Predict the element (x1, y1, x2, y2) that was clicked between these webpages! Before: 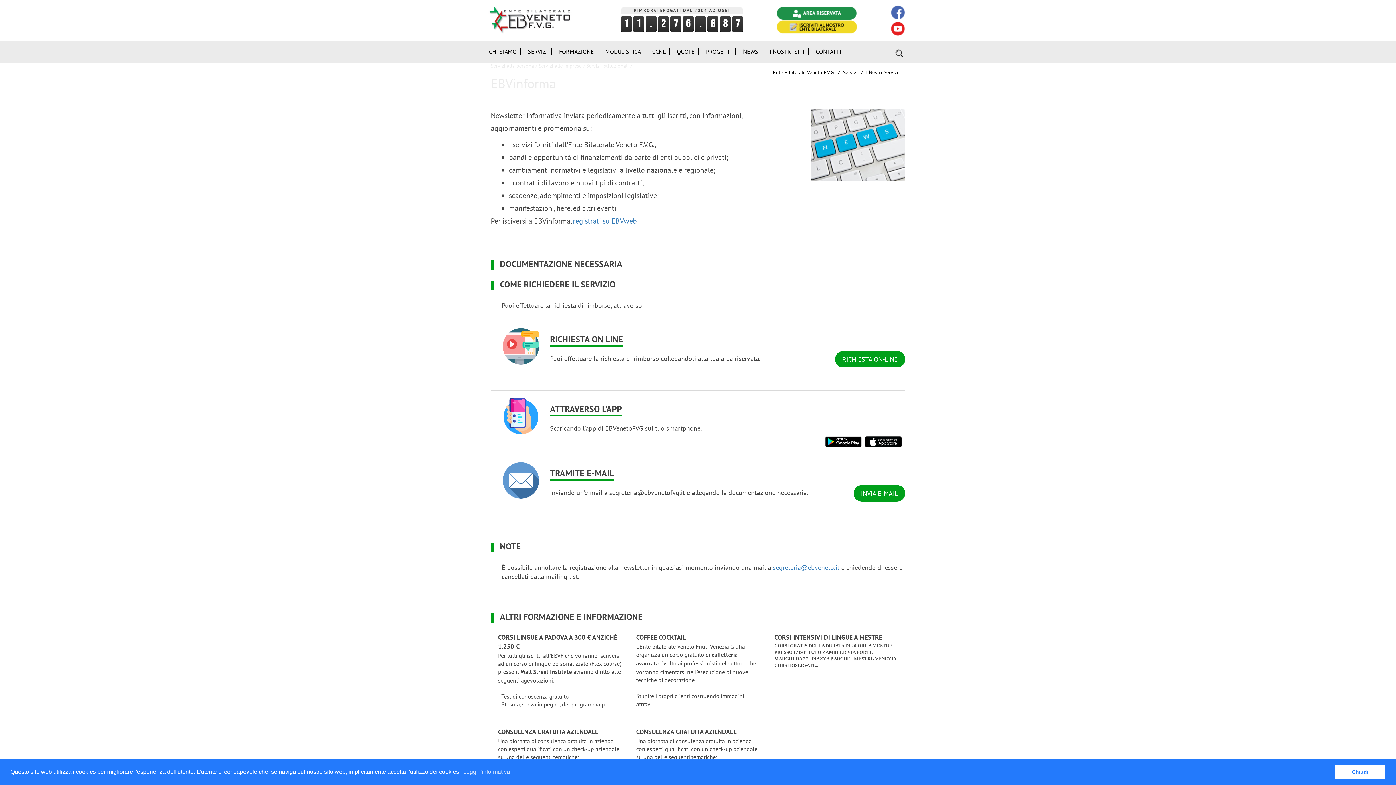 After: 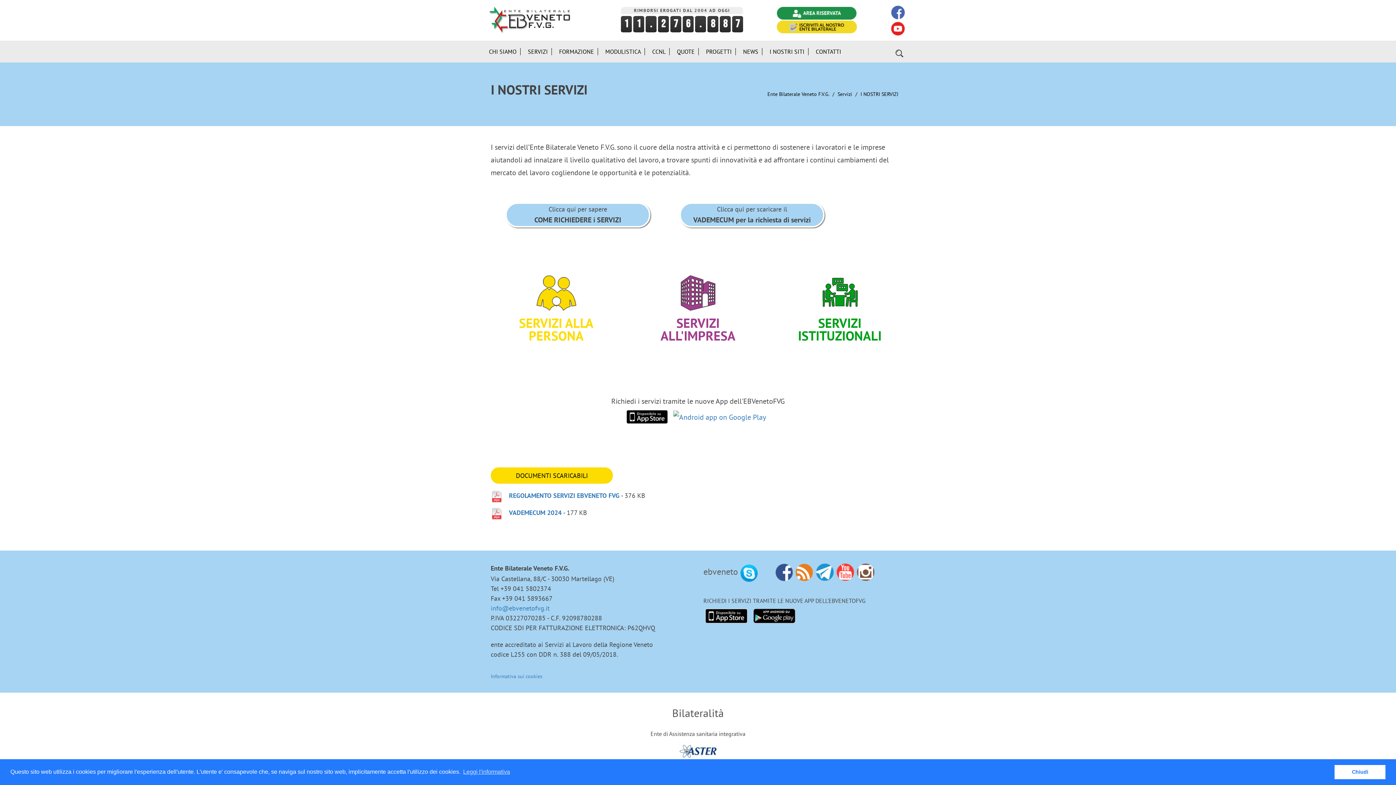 Action: label: I Nostri Servizi bbox: (866, 69, 898, 75)